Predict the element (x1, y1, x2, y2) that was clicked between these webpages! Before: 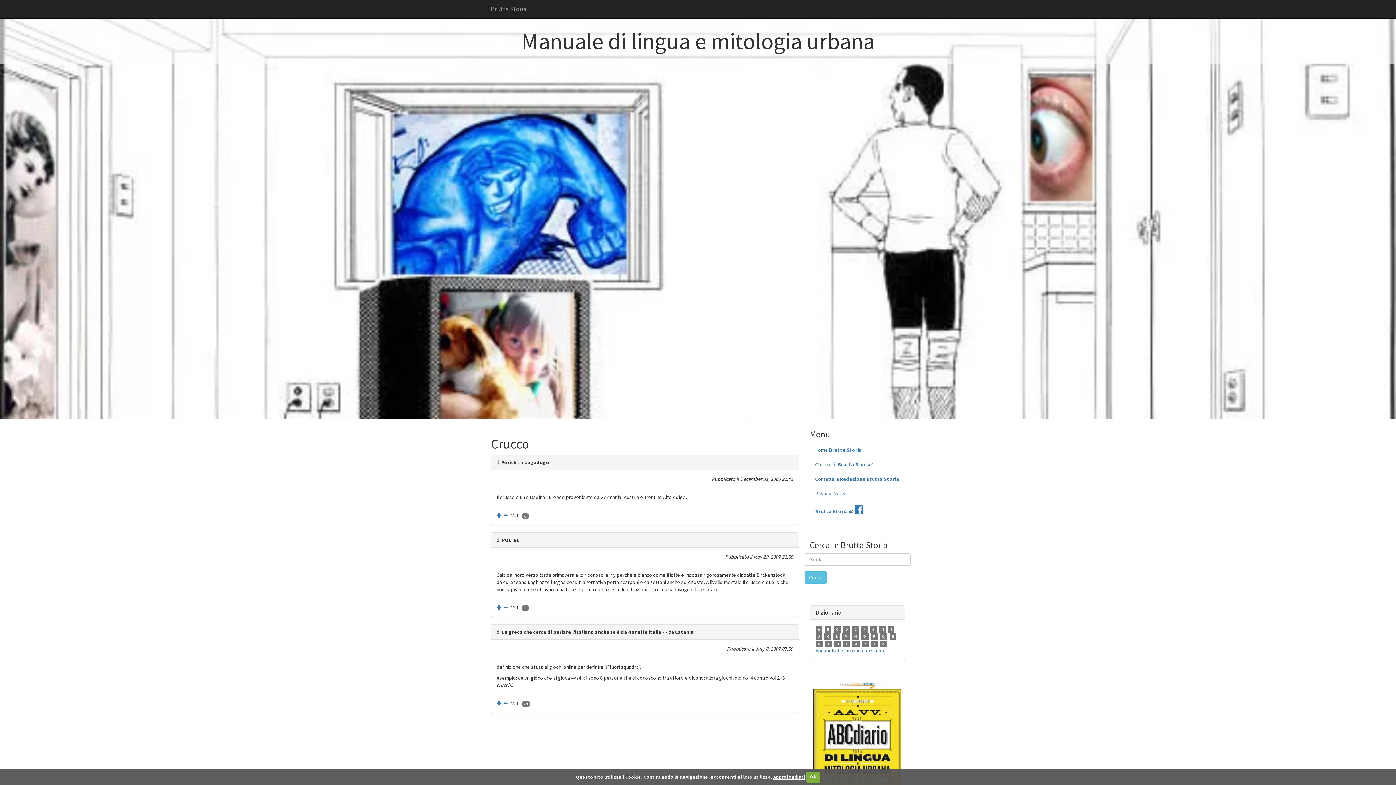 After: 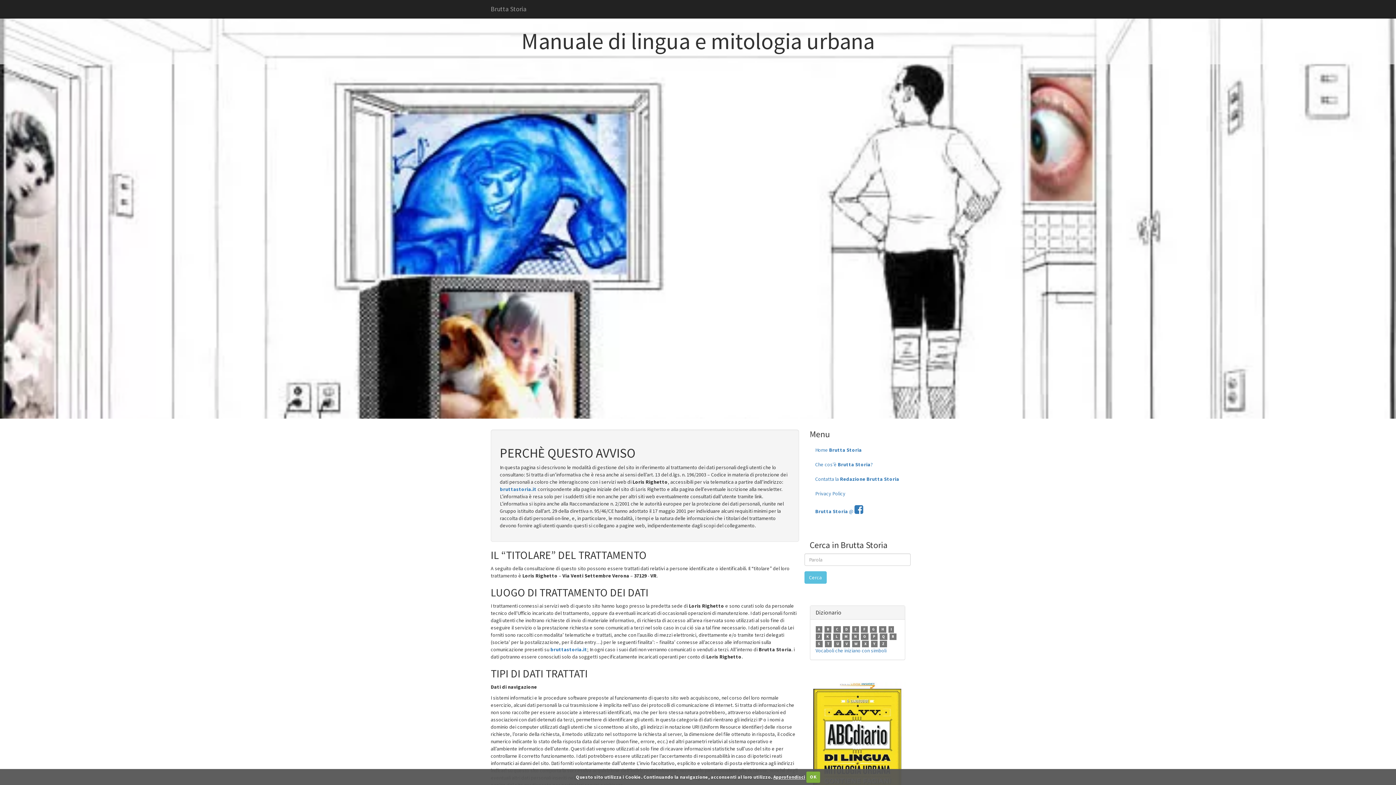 Action: label: Privacy Policy bbox: (810, 486, 905, 501)